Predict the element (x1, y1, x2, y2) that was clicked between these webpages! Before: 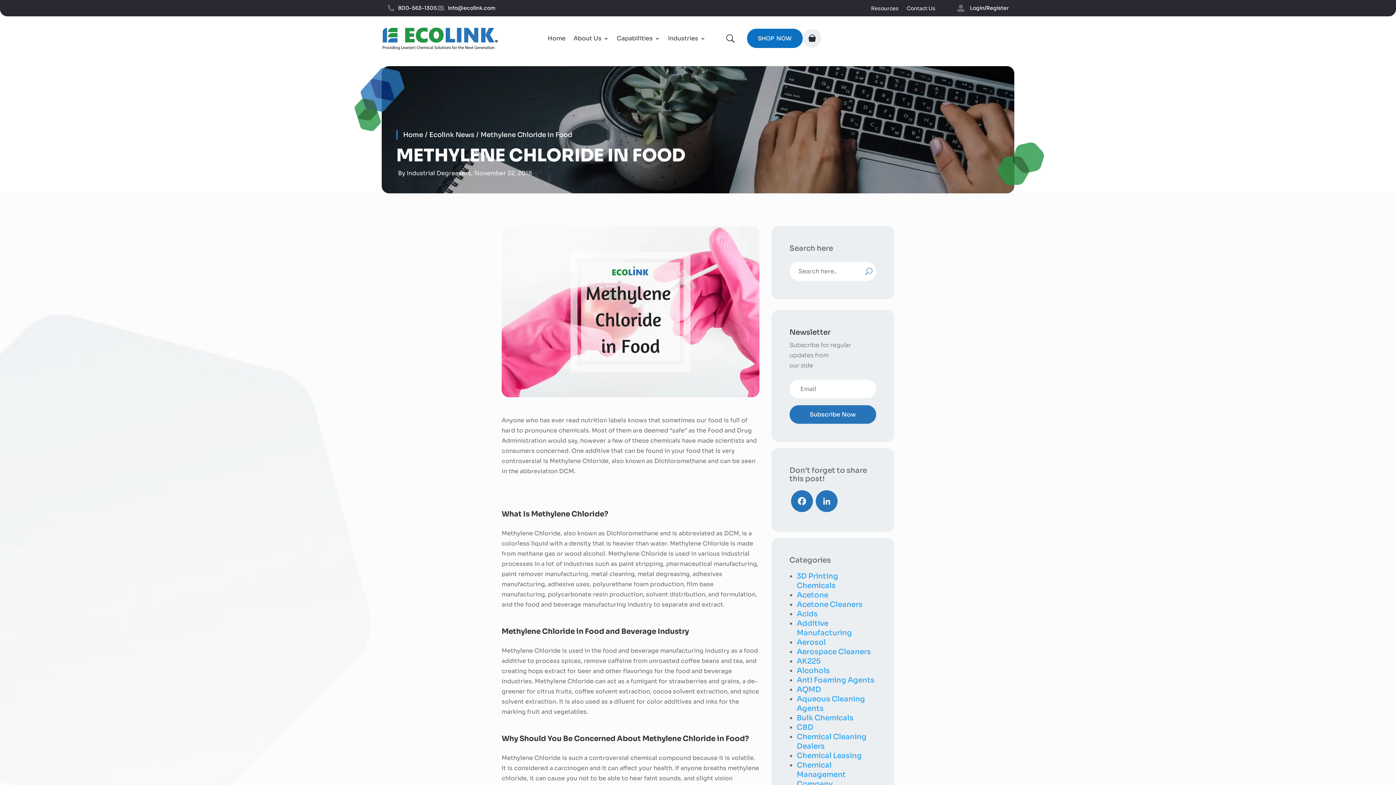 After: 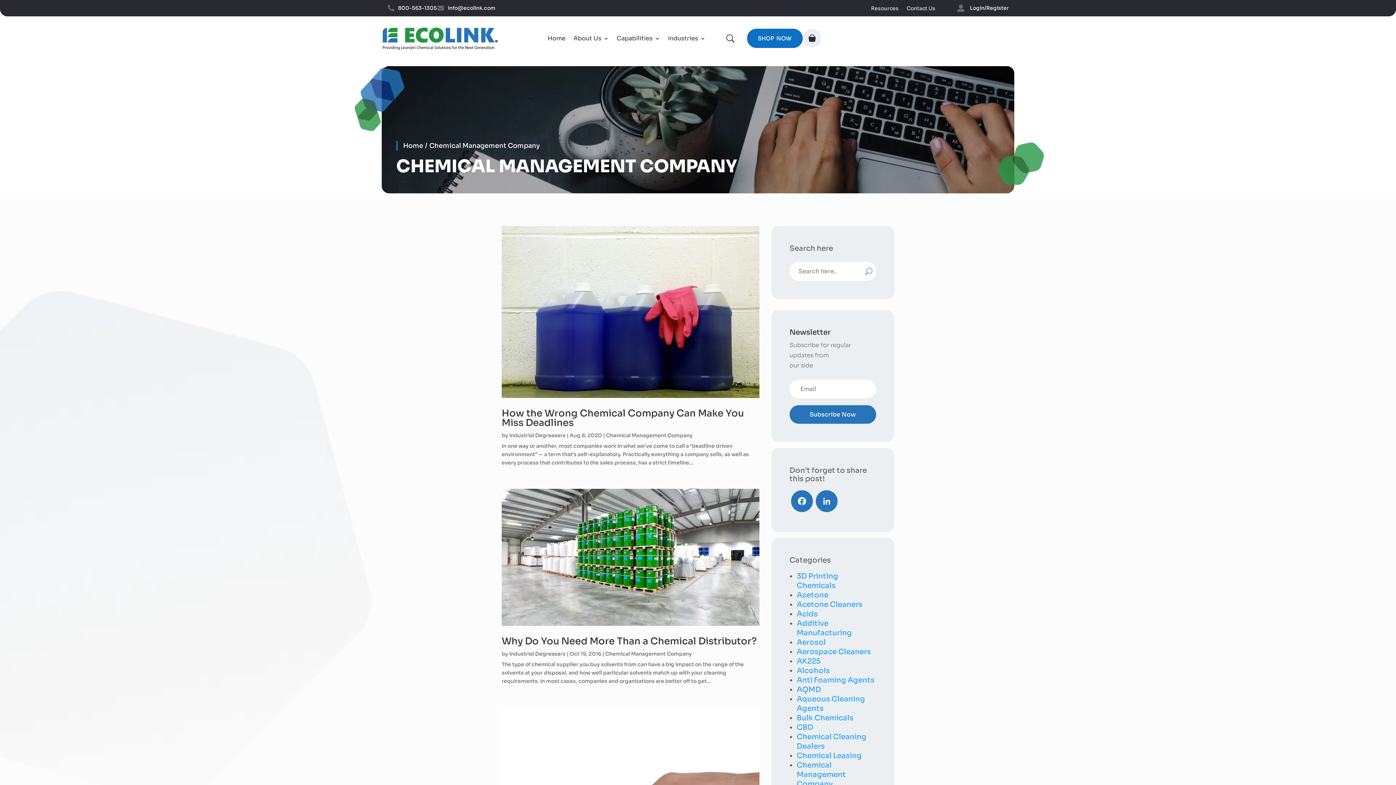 Action: label: Chemical Management Company bbox: (796, 761, 846, 789)